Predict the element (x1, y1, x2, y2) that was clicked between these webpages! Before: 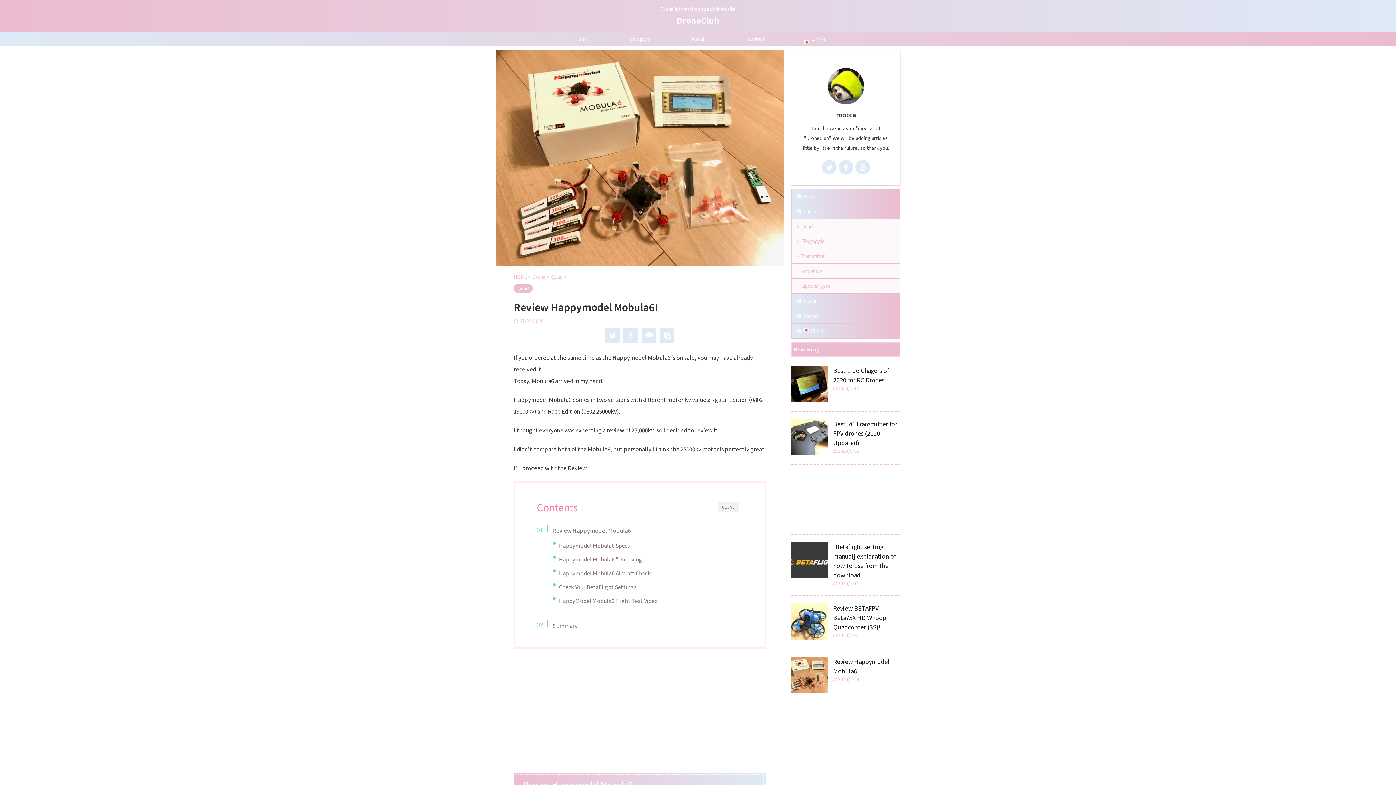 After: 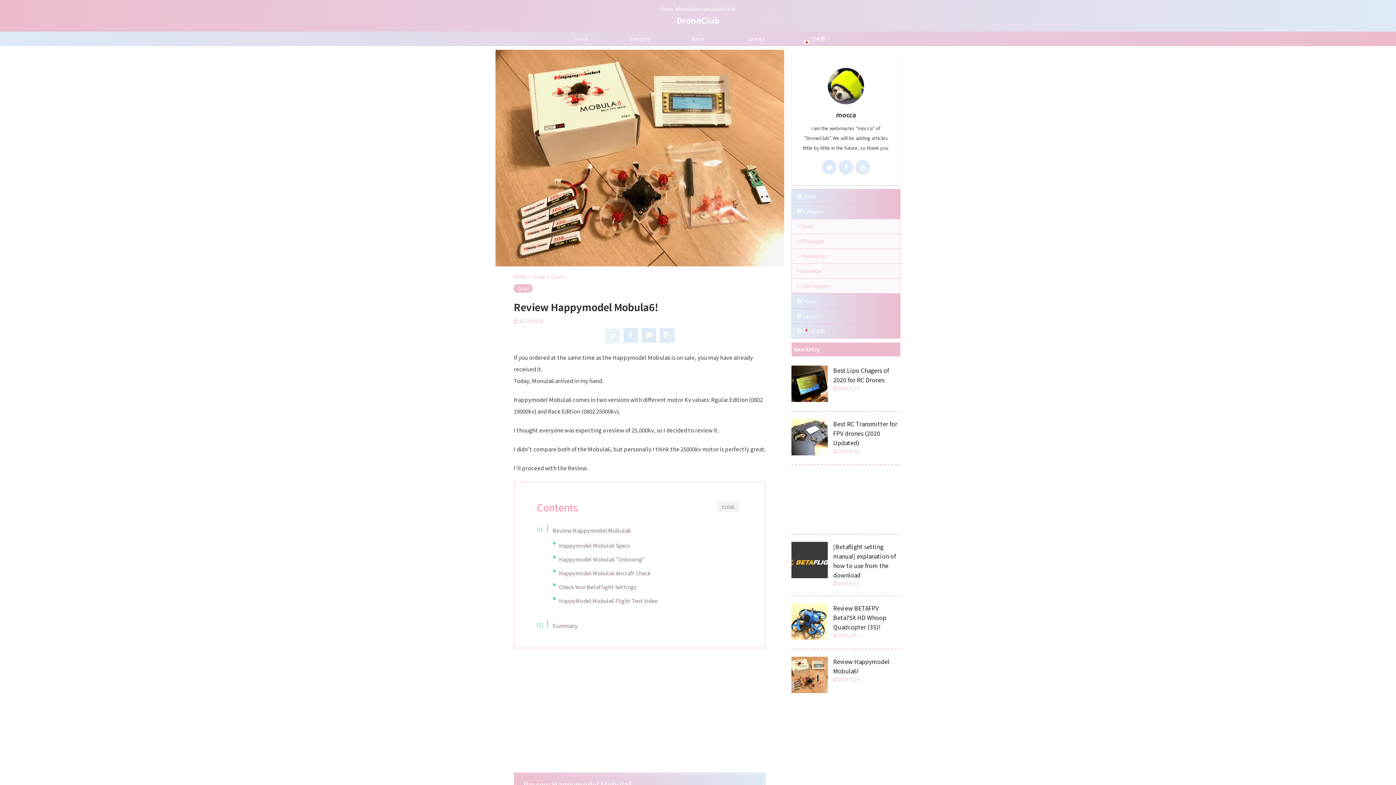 Action: bbox: (605, 328, 620, 342)